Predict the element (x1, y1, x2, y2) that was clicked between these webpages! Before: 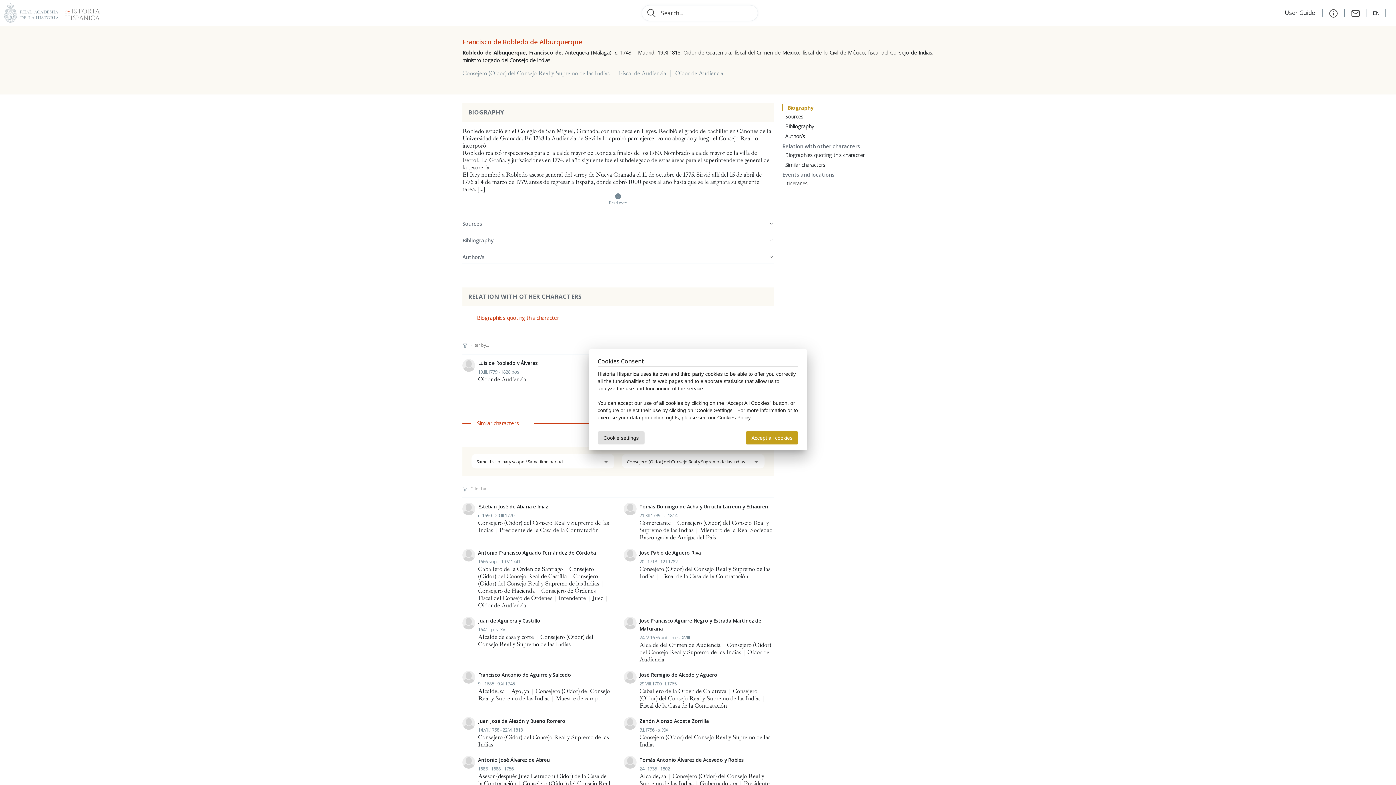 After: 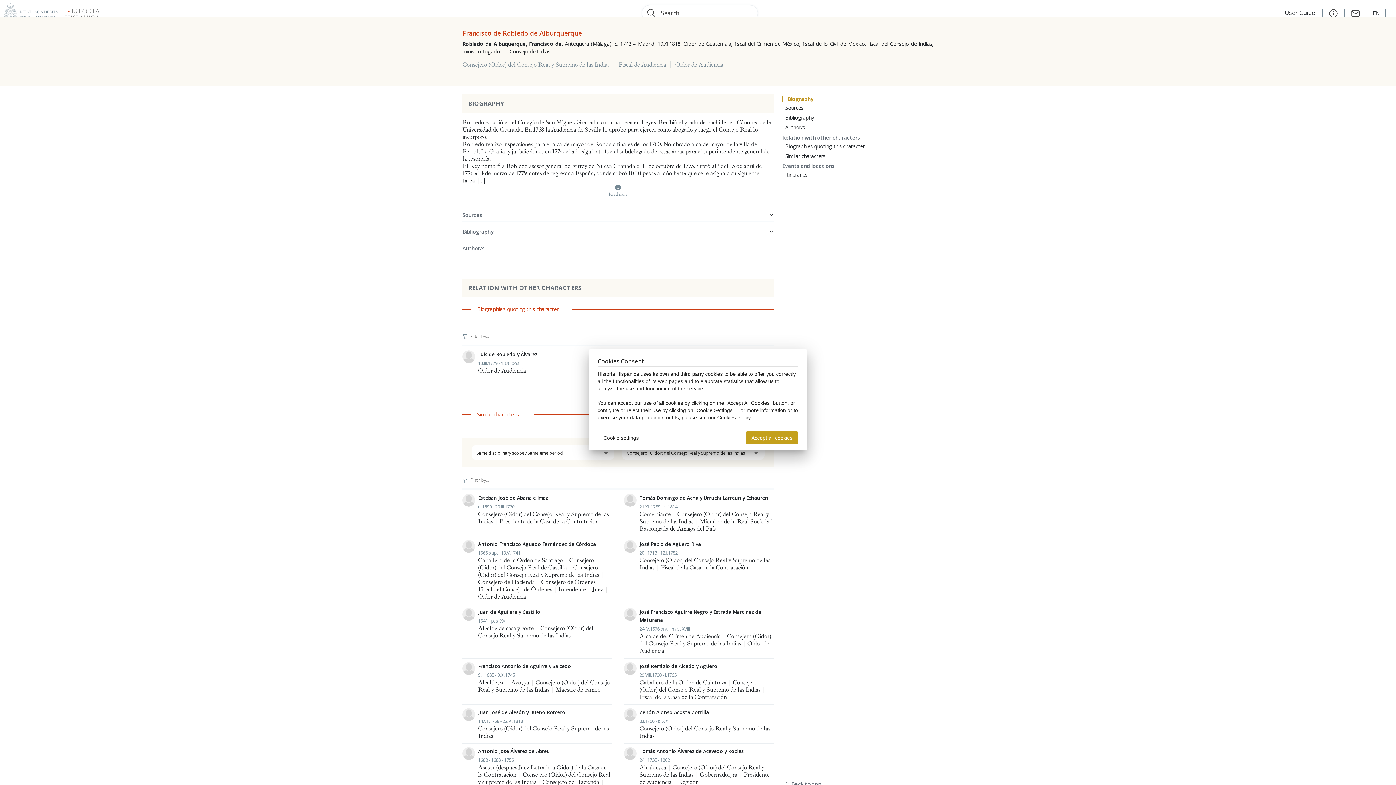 Action: label: Biography bbox: (782, 104, 813, 111)